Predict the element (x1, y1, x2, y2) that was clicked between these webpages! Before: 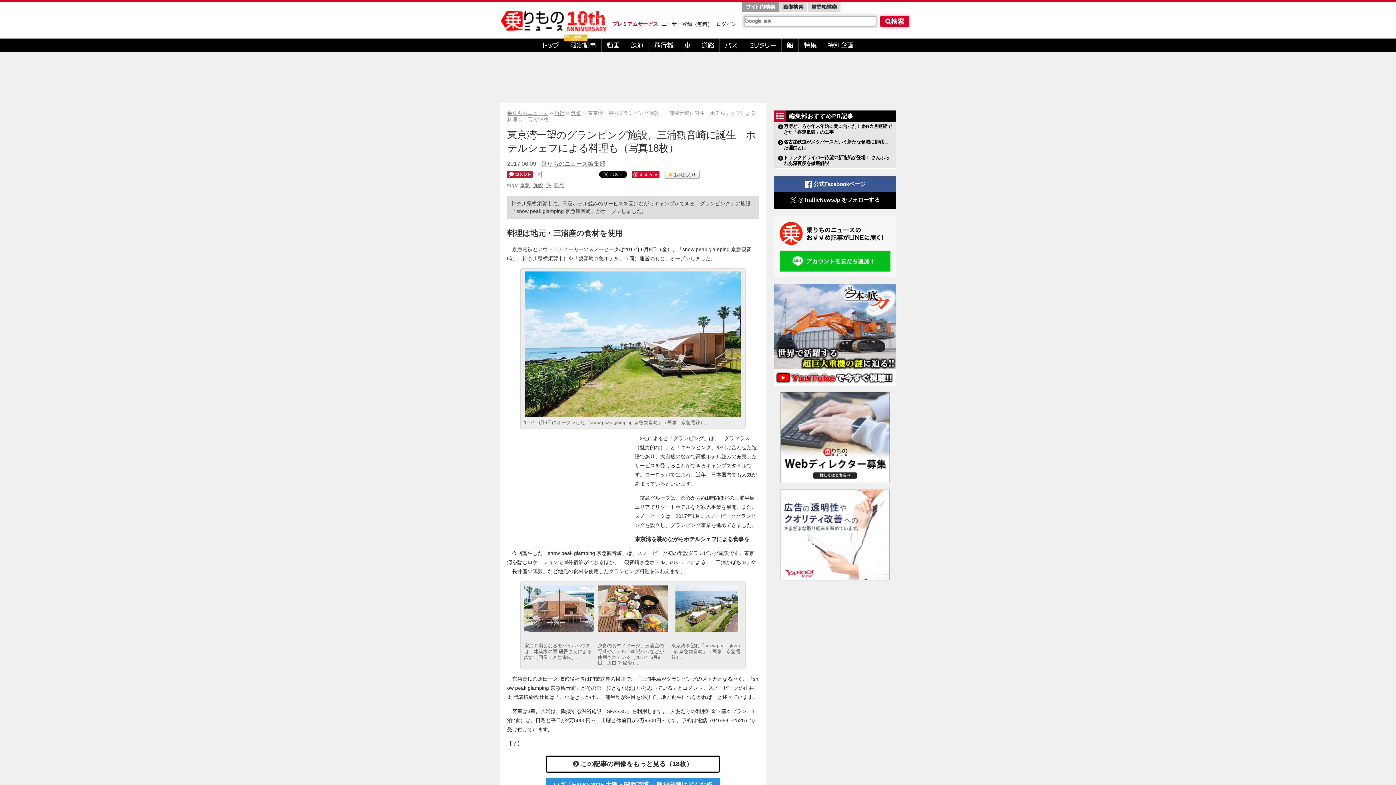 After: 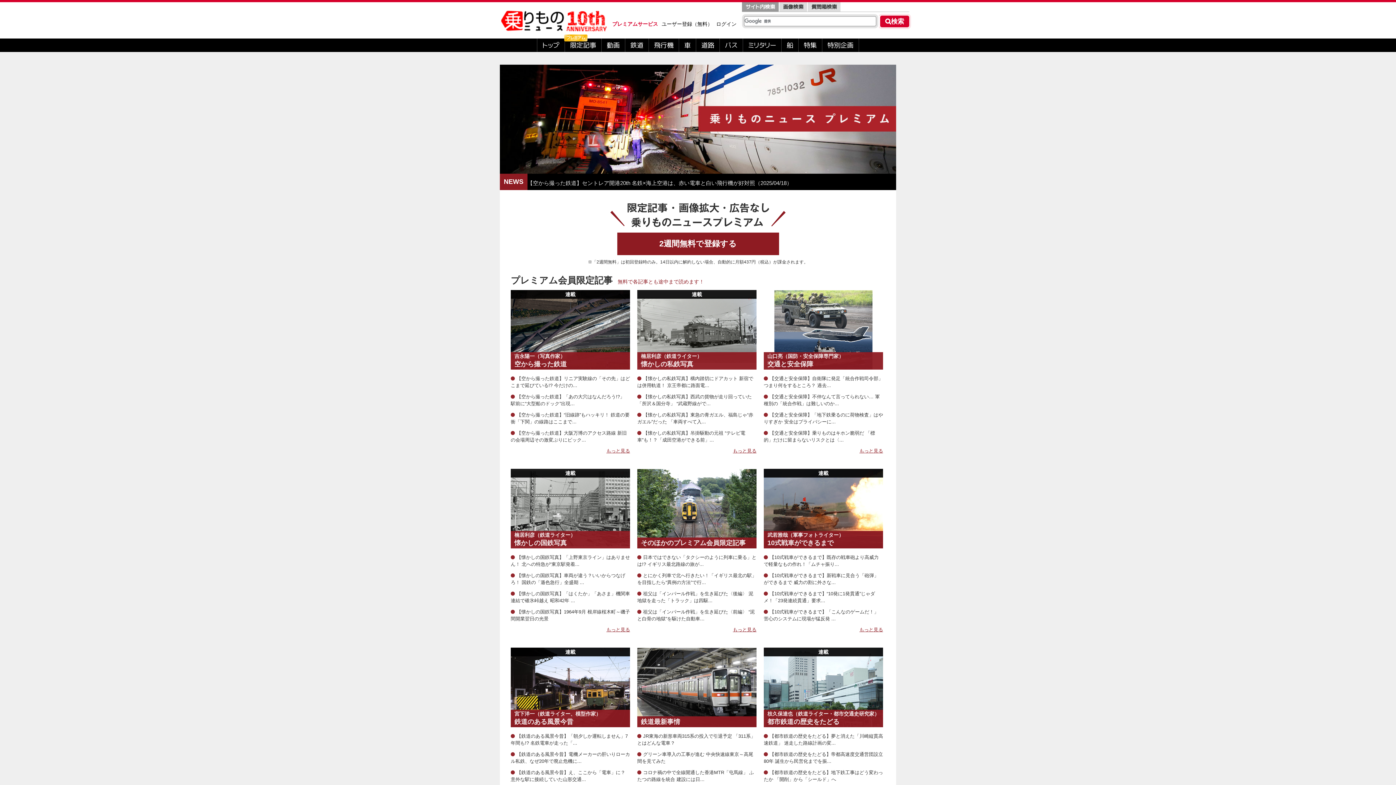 Action: label: プレミアムサービス bbox: (612, 21, 658, 26)